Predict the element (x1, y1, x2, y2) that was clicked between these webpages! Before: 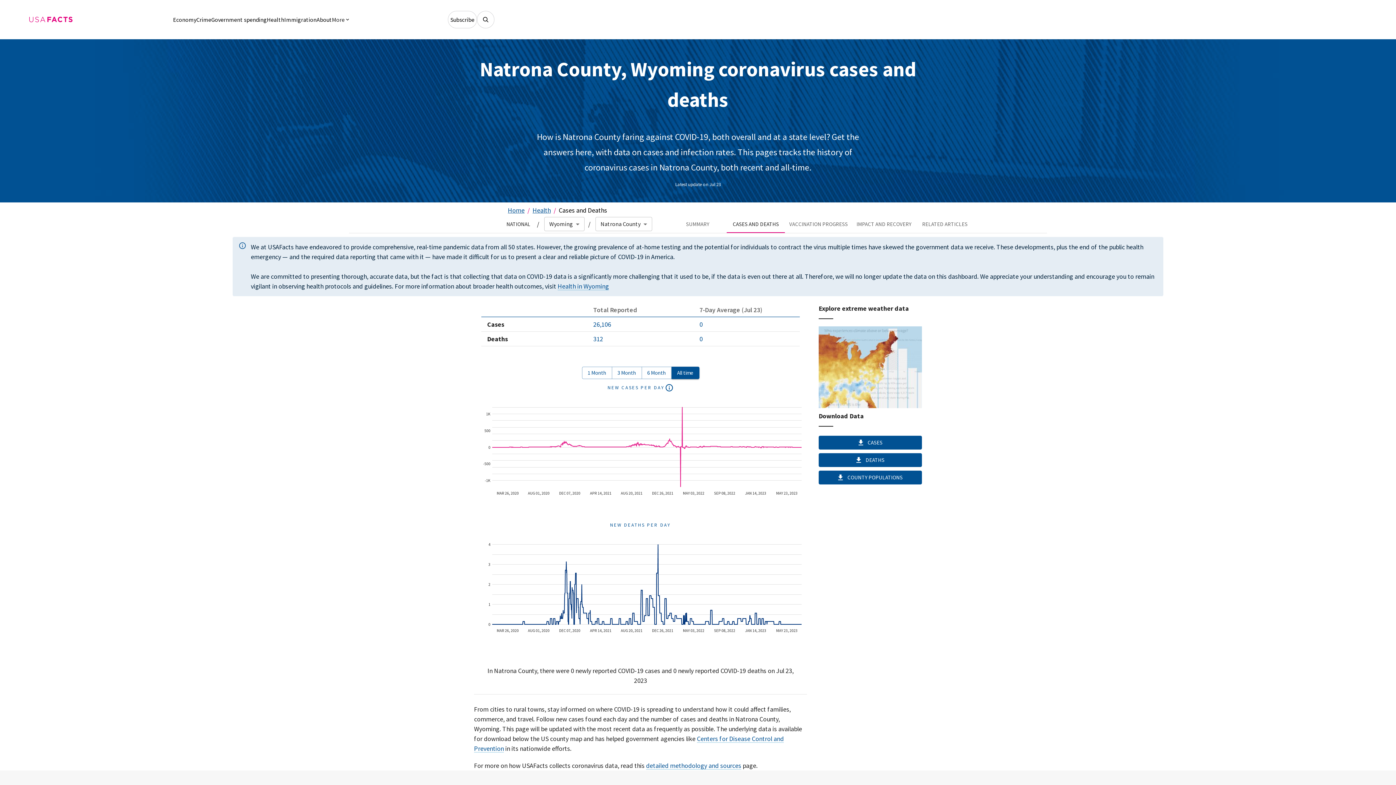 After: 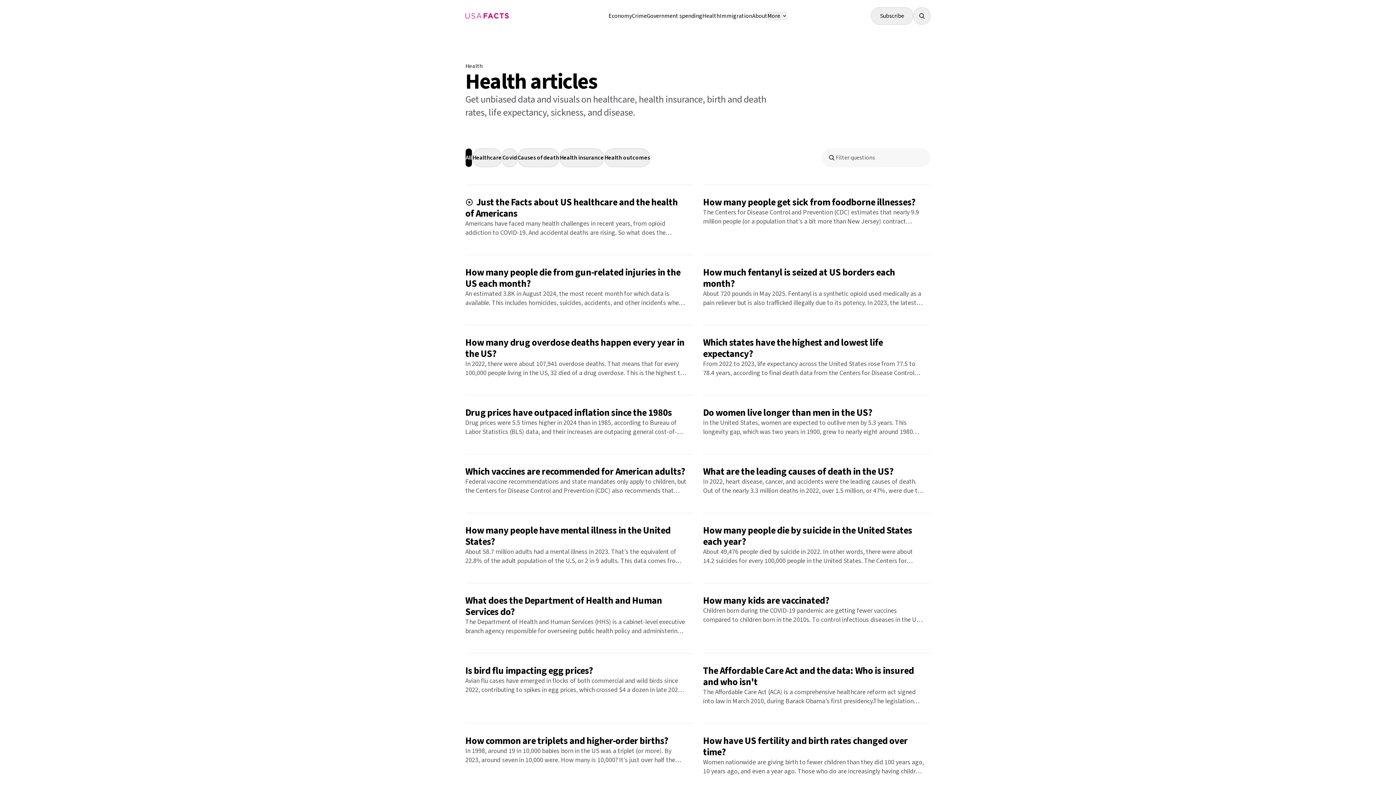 Action: label: RELATED ARTICLES bbox: (916, 215, 974, 232)